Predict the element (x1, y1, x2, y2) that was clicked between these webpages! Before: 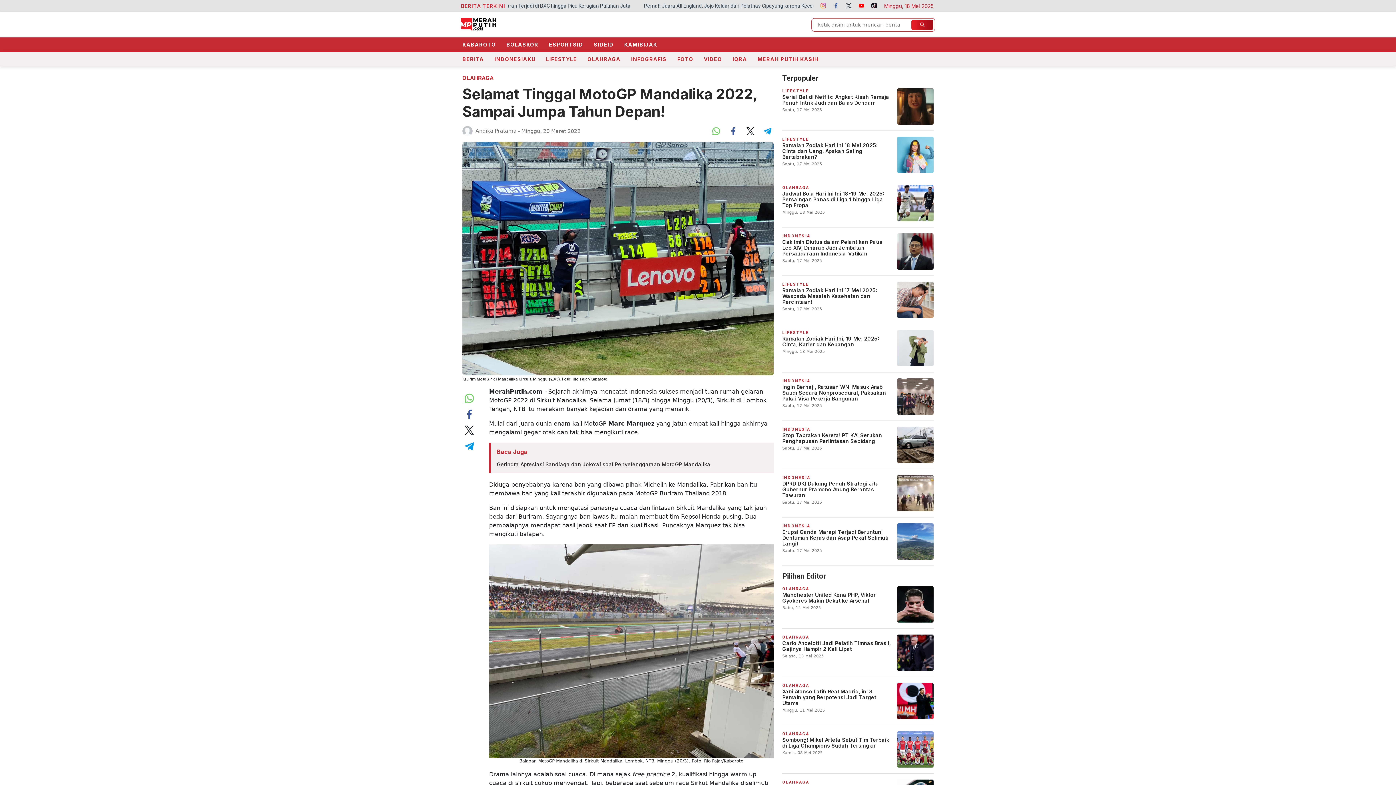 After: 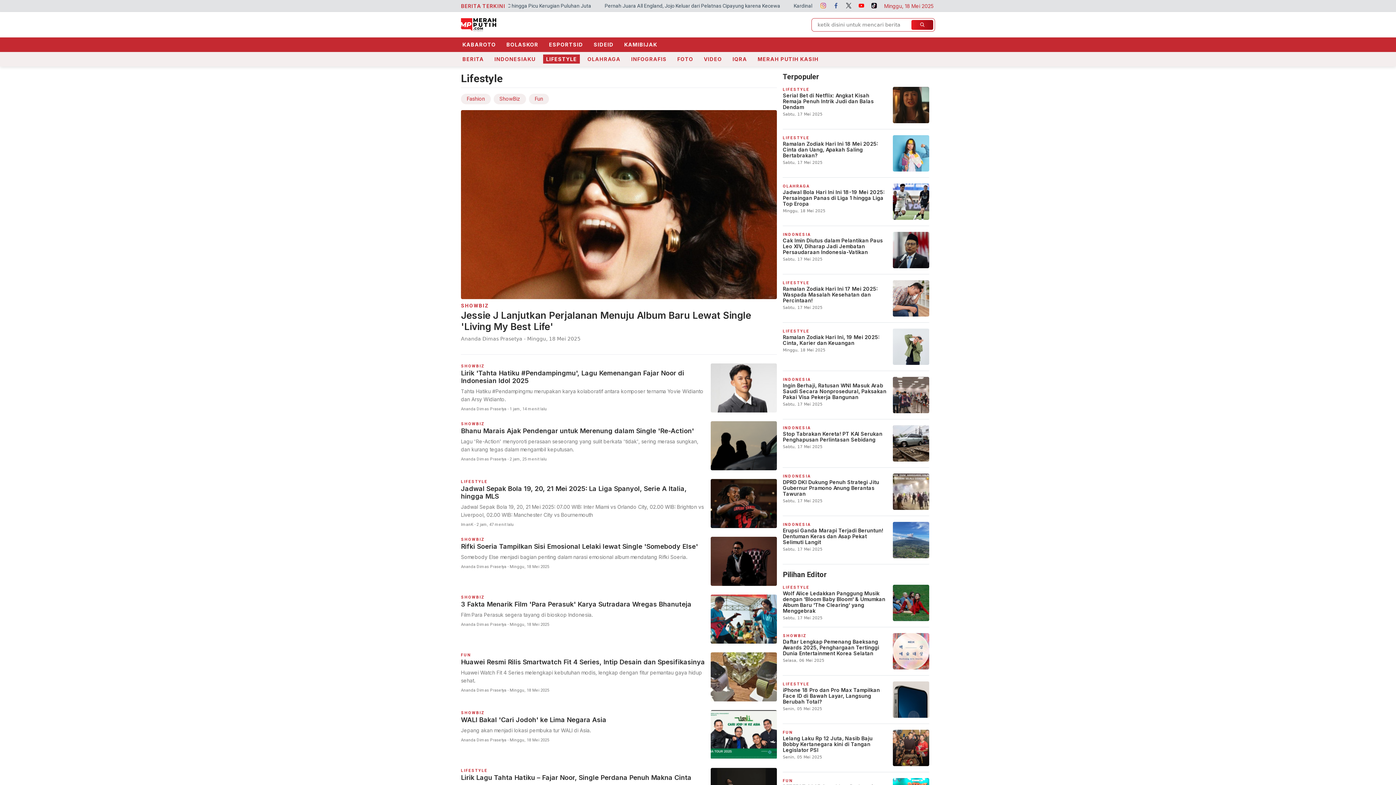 Action: label: LIFESTYLE bbox: (543, 54, 580, 63)